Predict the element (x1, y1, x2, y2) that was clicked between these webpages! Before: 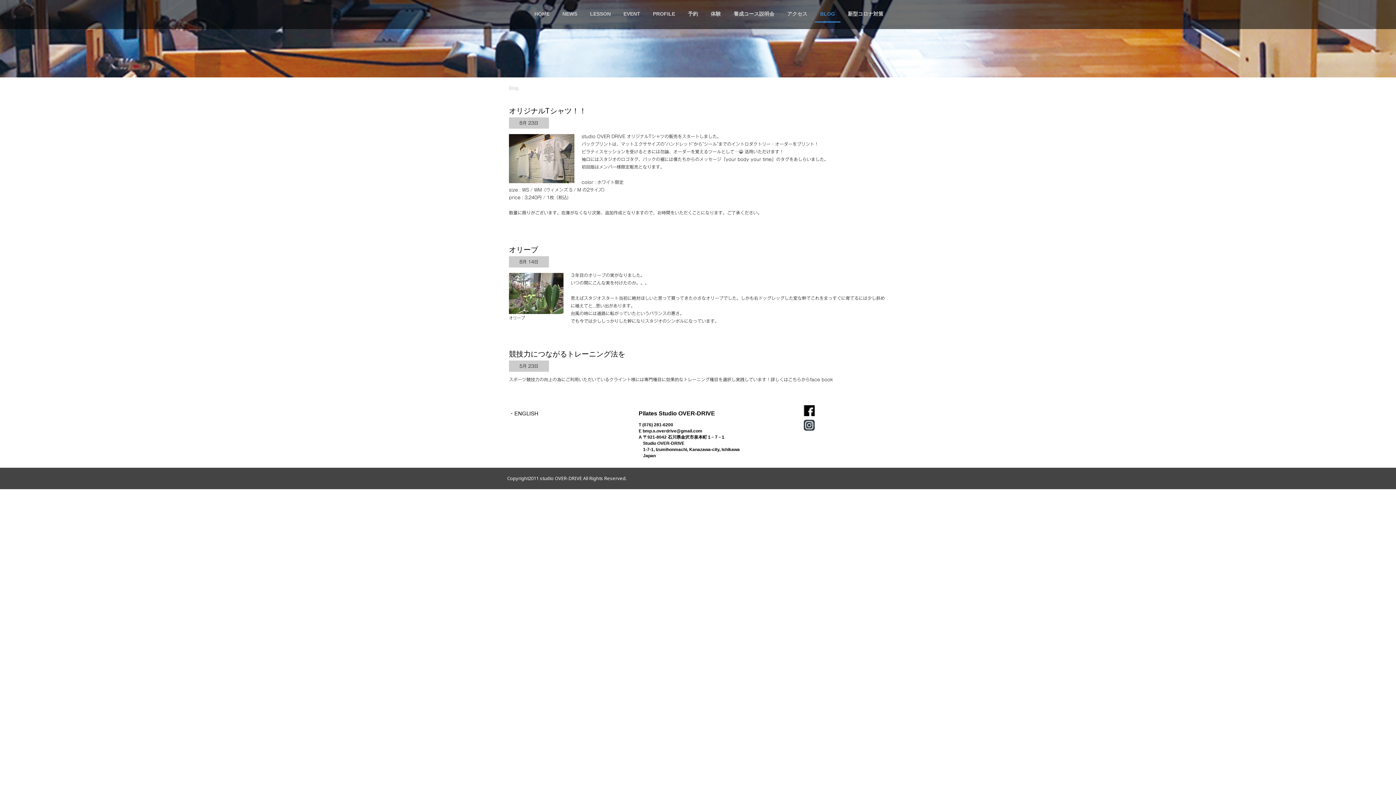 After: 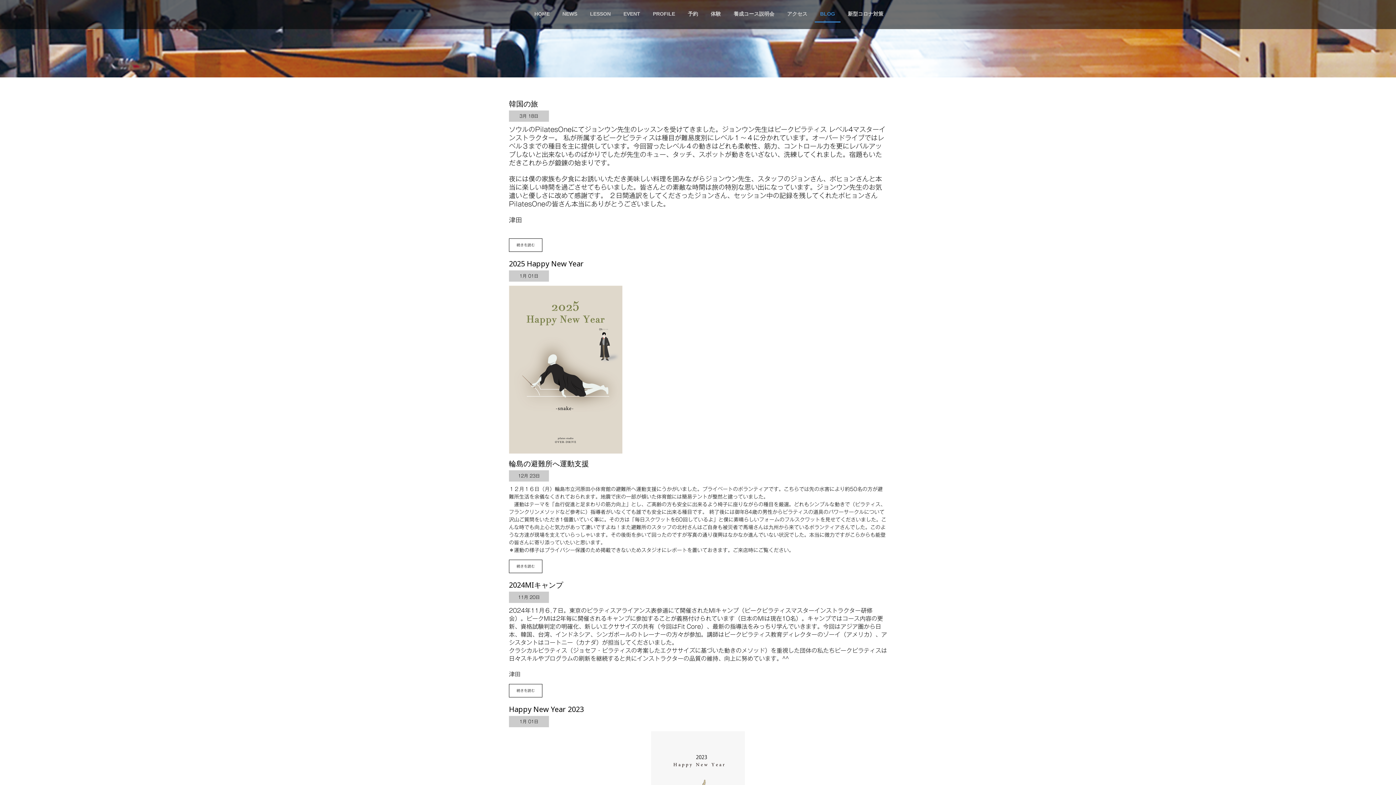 Action: label: Blog bbox: (507, 85, 518, 90)